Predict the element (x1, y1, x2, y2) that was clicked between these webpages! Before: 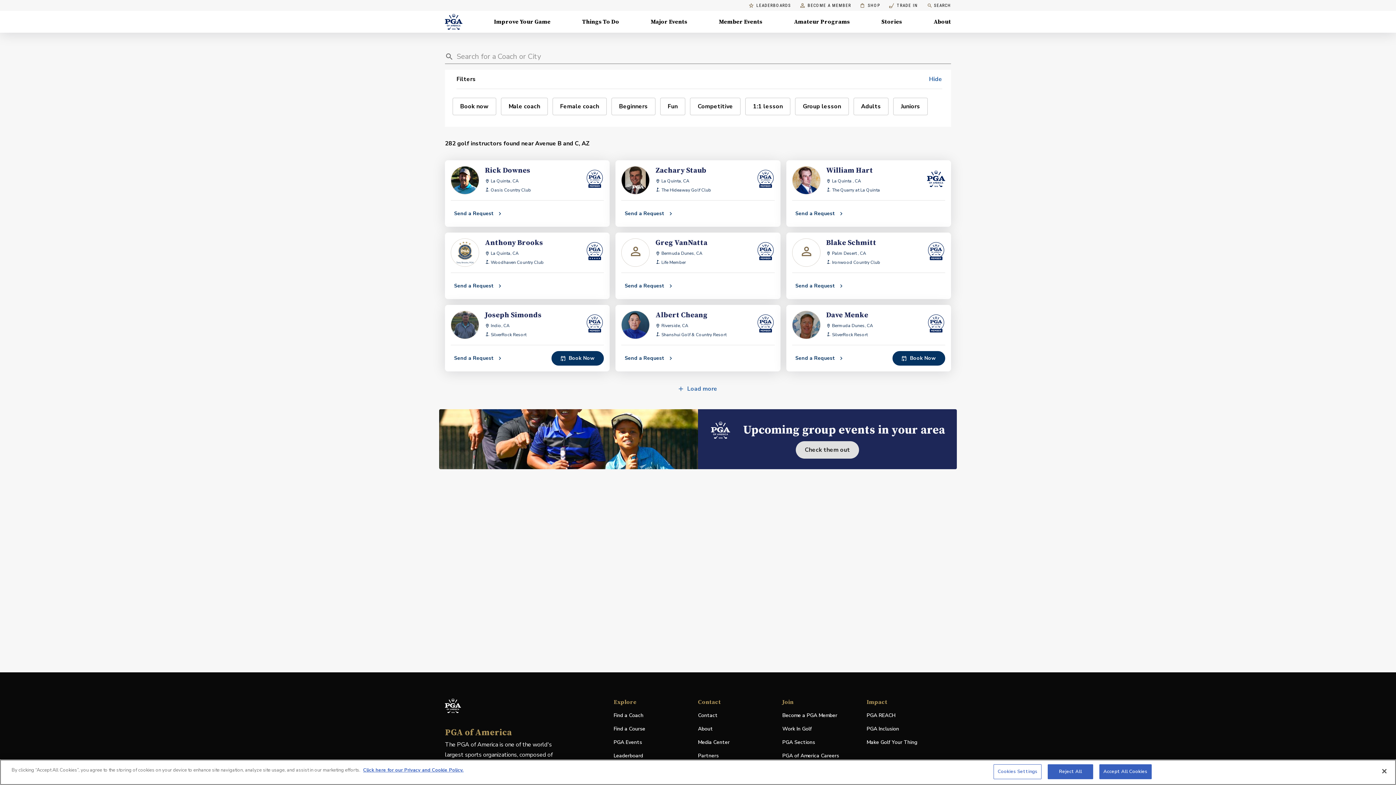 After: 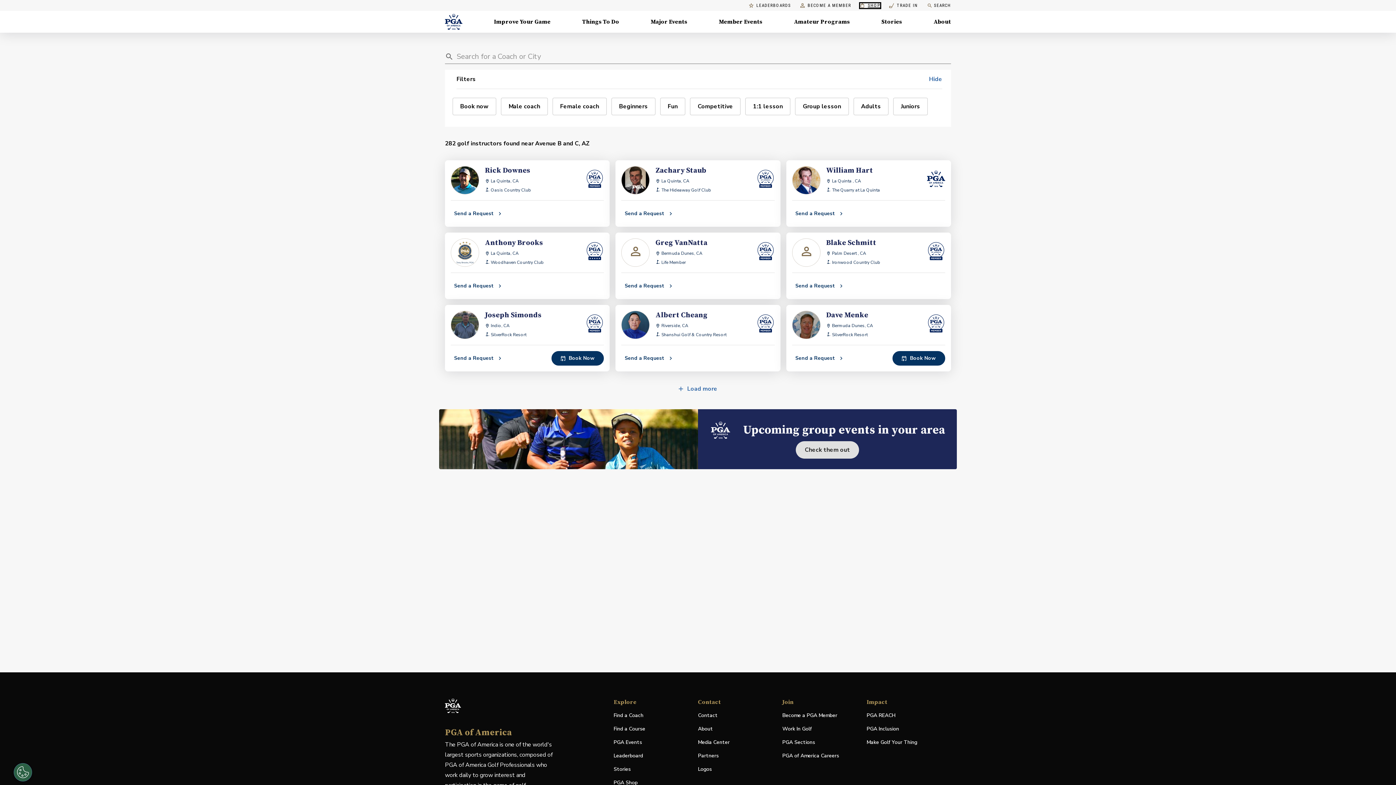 Action: bbox: (860, 3, 880, 7) label: SHOP
, EXTERNAL TRANSFORMEDLINK